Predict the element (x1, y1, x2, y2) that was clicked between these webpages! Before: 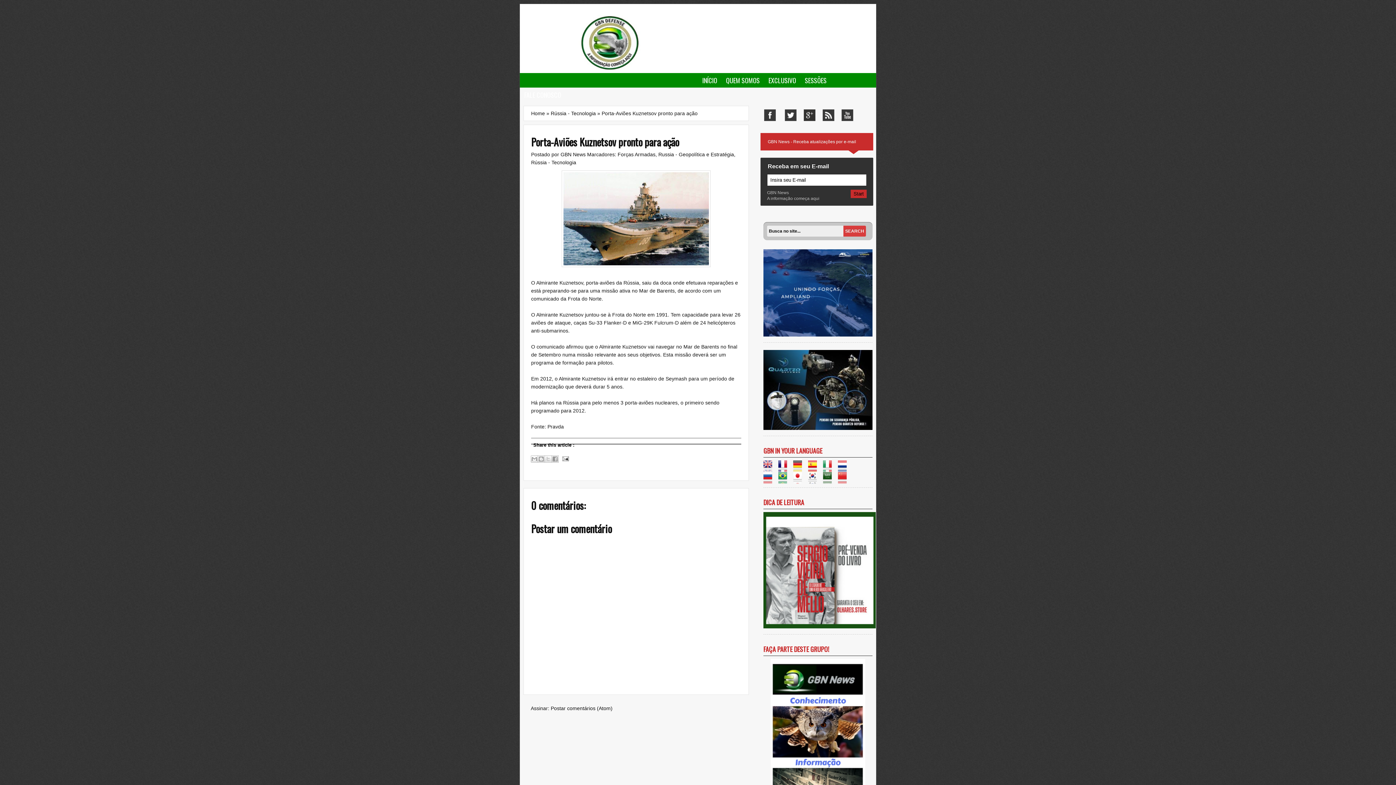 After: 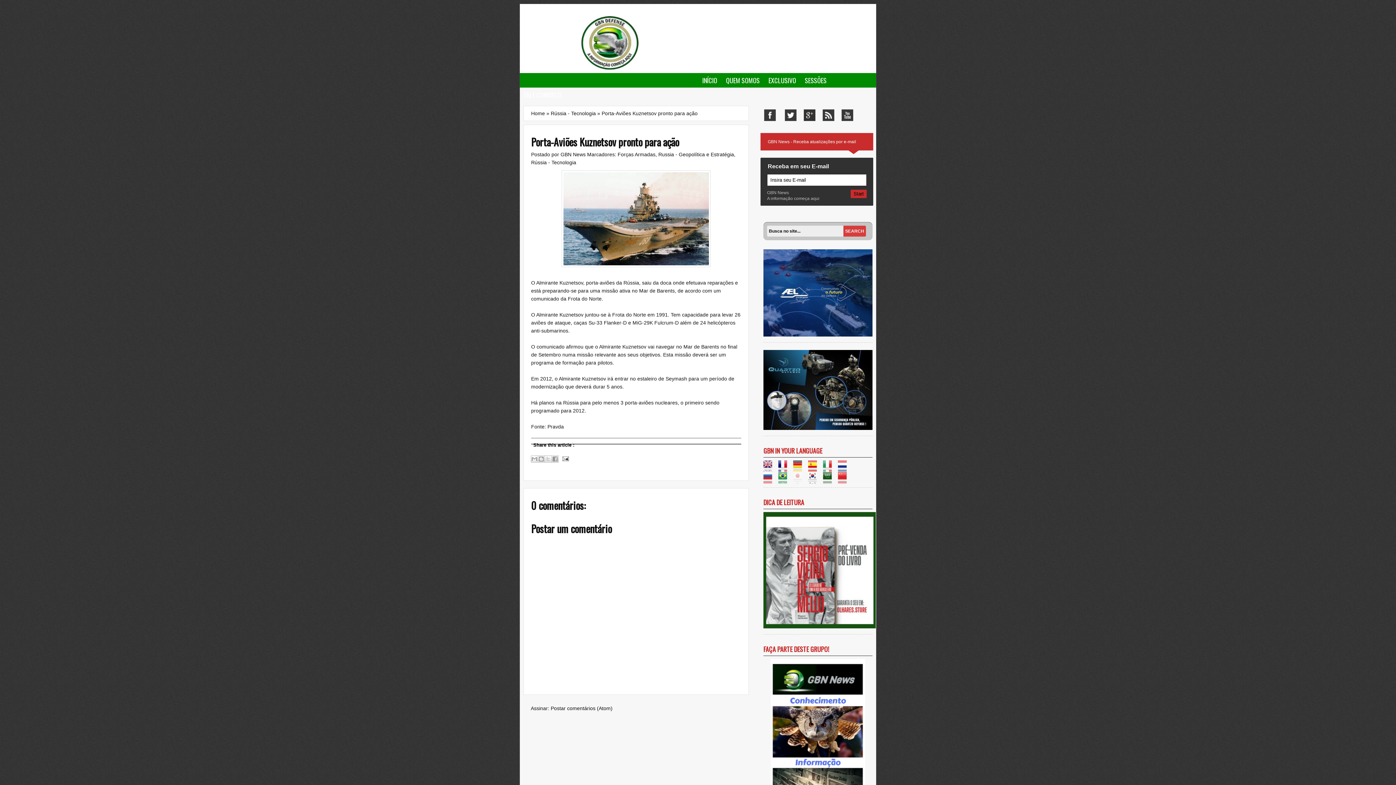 Action: bbox: (793, 477, 806, 482)